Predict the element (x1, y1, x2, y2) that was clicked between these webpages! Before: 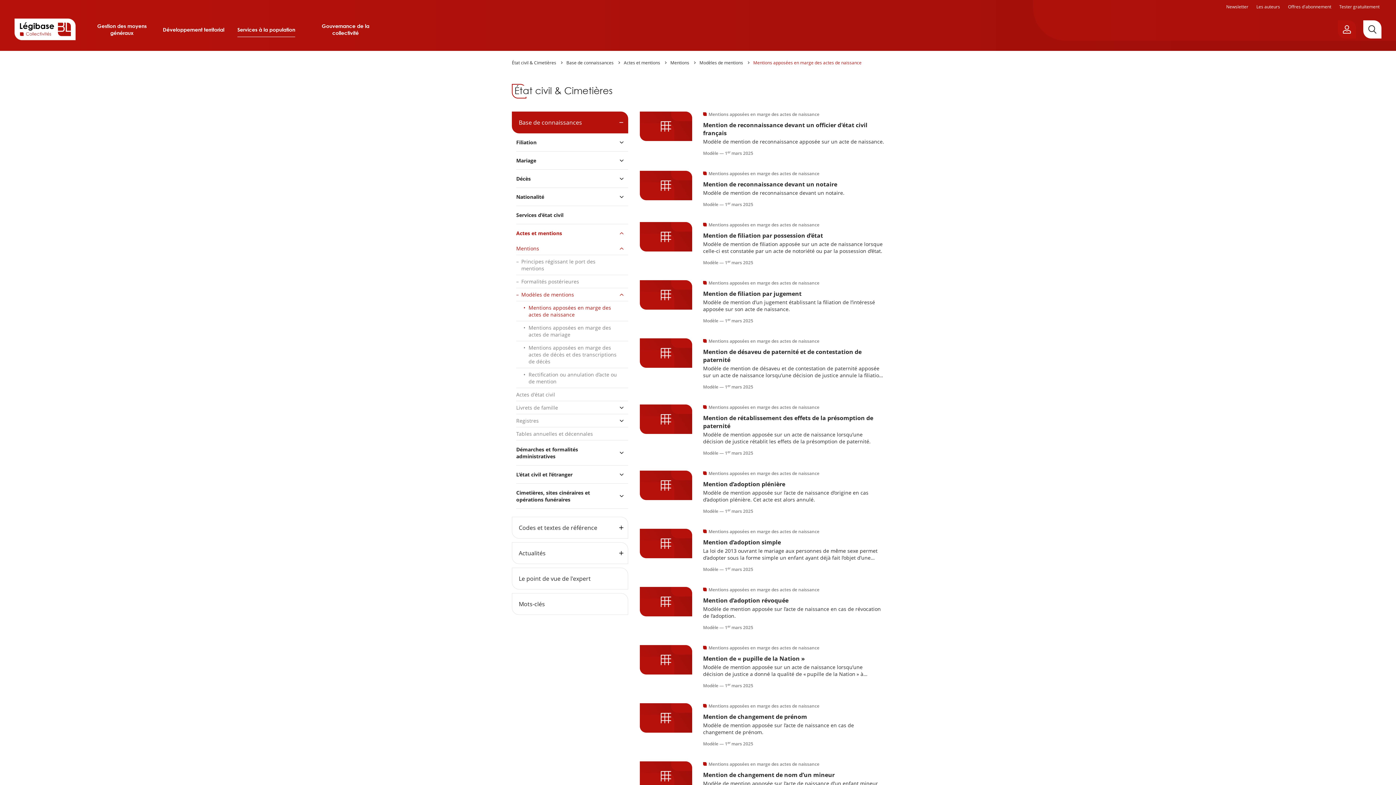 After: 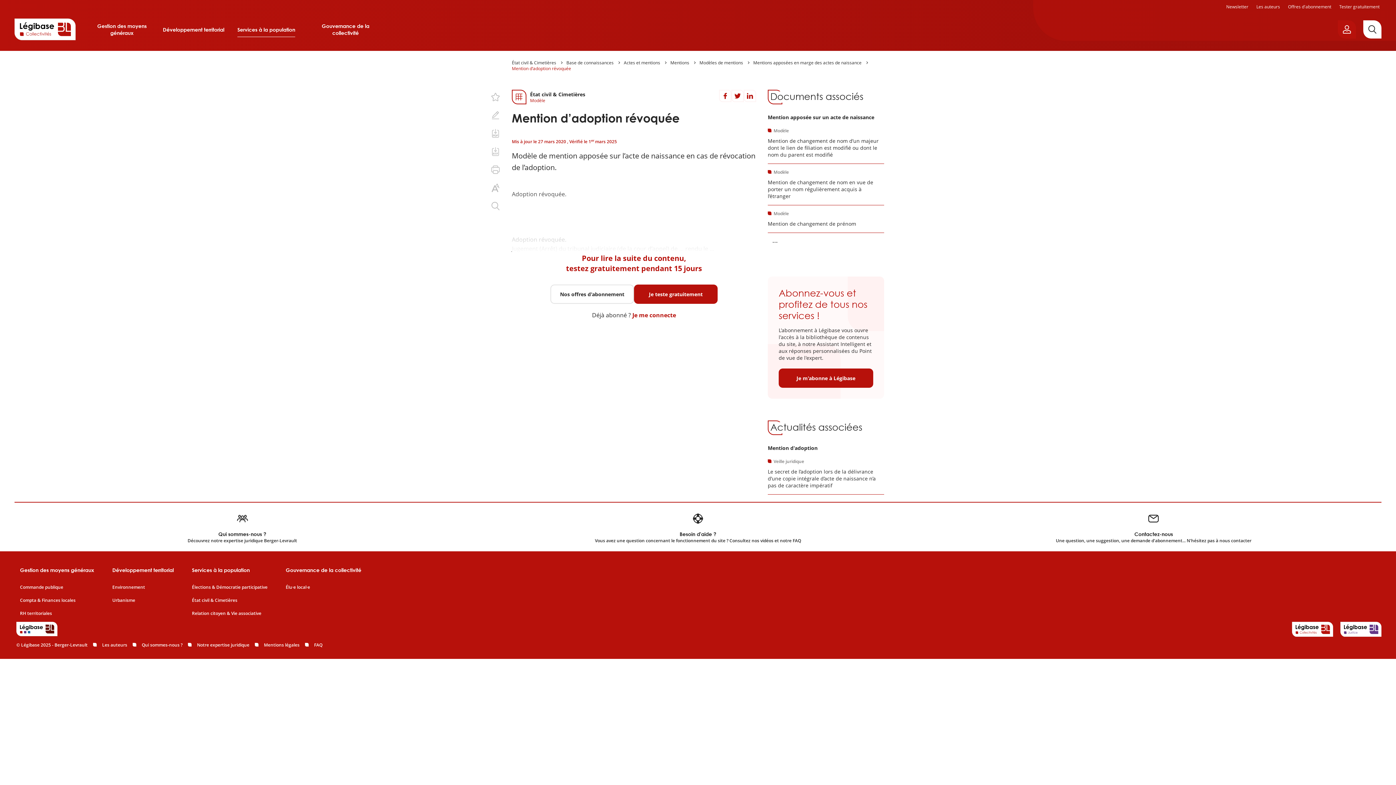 Action: bbox: (640, 587, 884, 630) label: Mentions apposées en marge des actes de naissance

Mention d’adoption révoquée

Modèle de mention apposée sur l’acte de naissance en cas de révocation de l’adoption.

Modèle — 1er mars 2025